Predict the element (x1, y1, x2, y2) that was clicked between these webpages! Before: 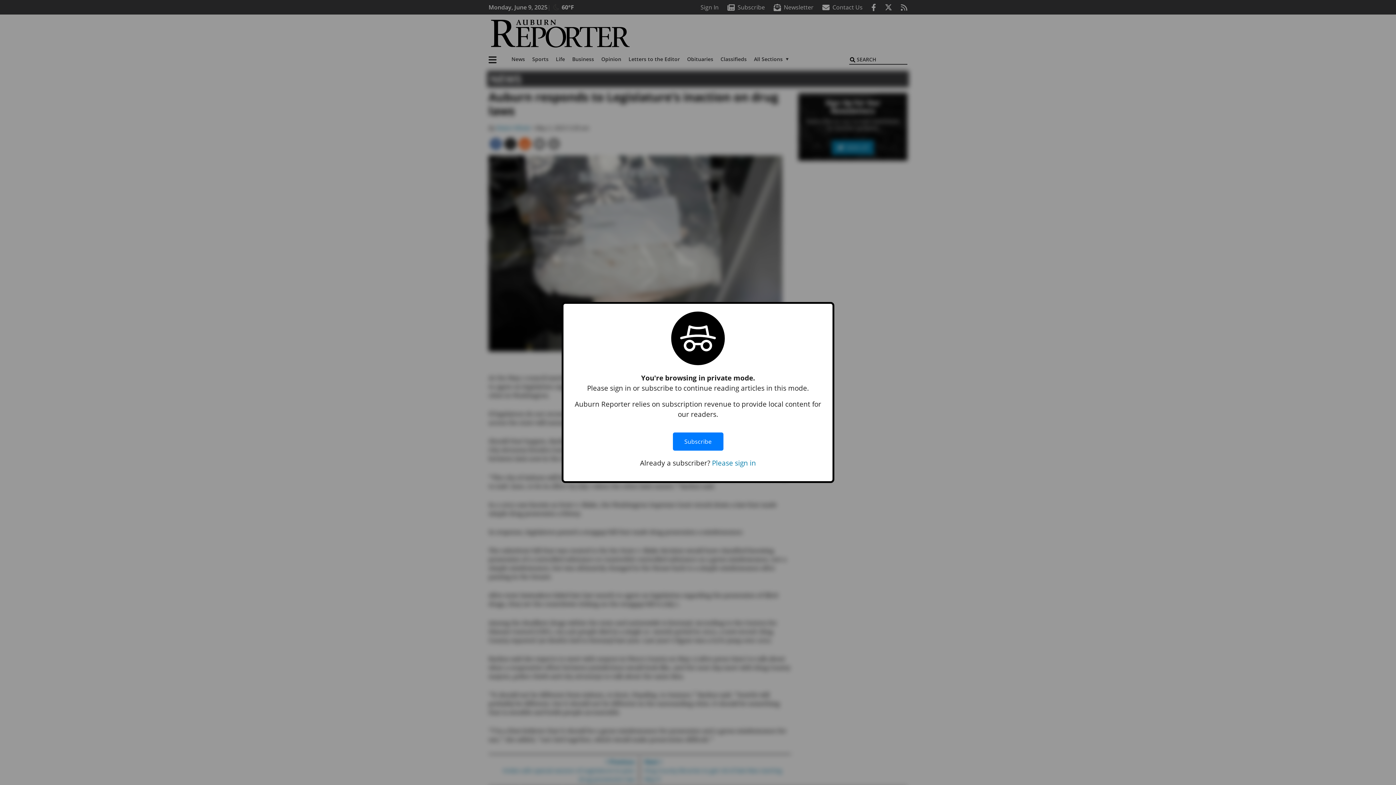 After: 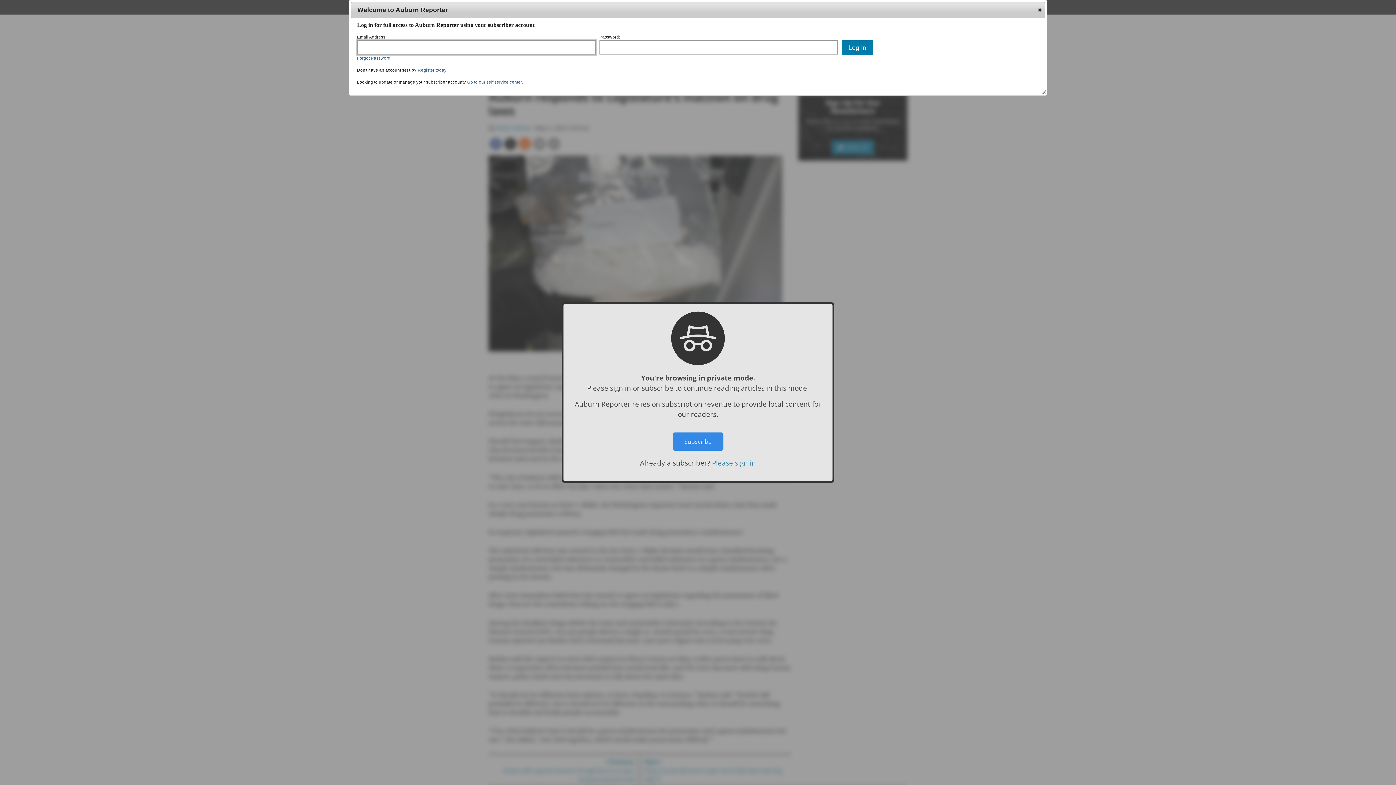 Action: label: Please sign in bbox: (712, 458, 756, 467)